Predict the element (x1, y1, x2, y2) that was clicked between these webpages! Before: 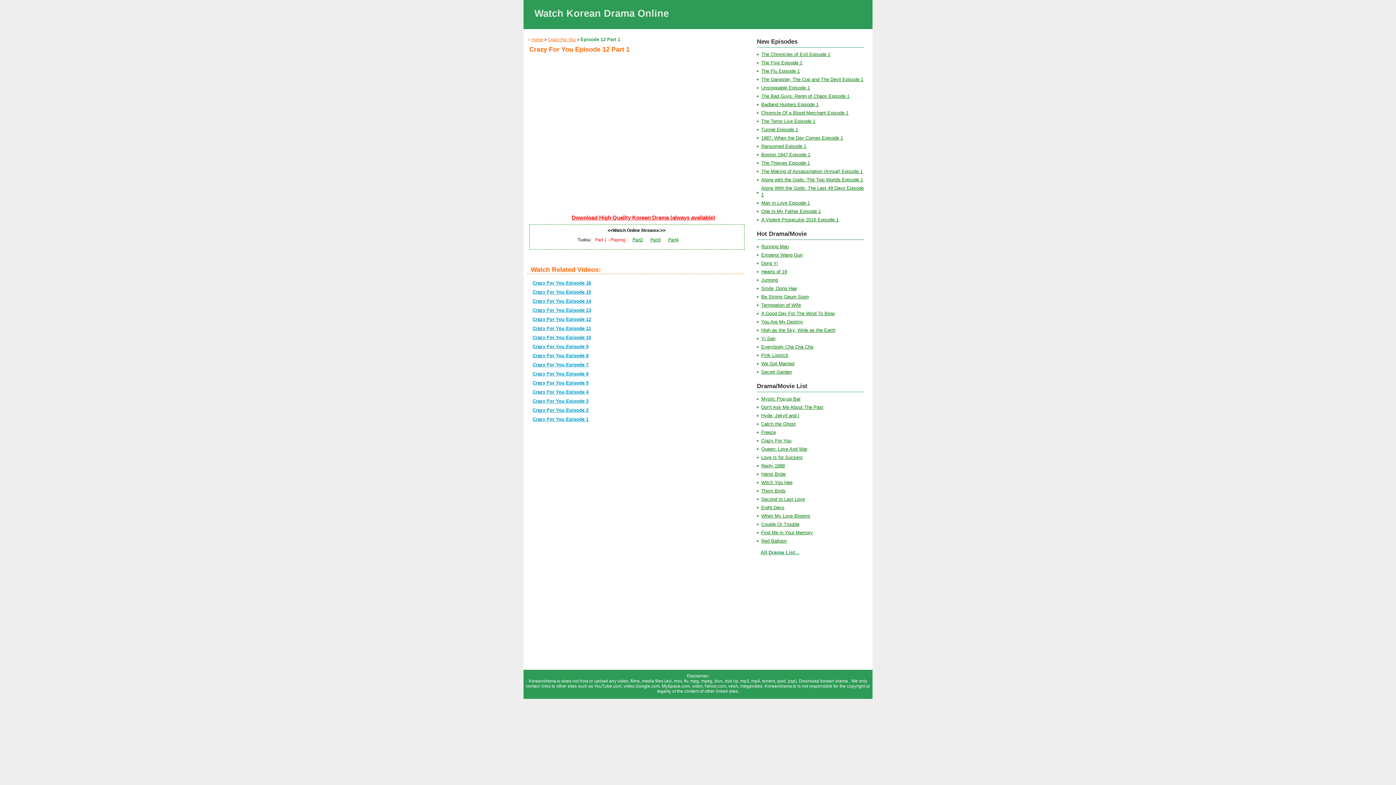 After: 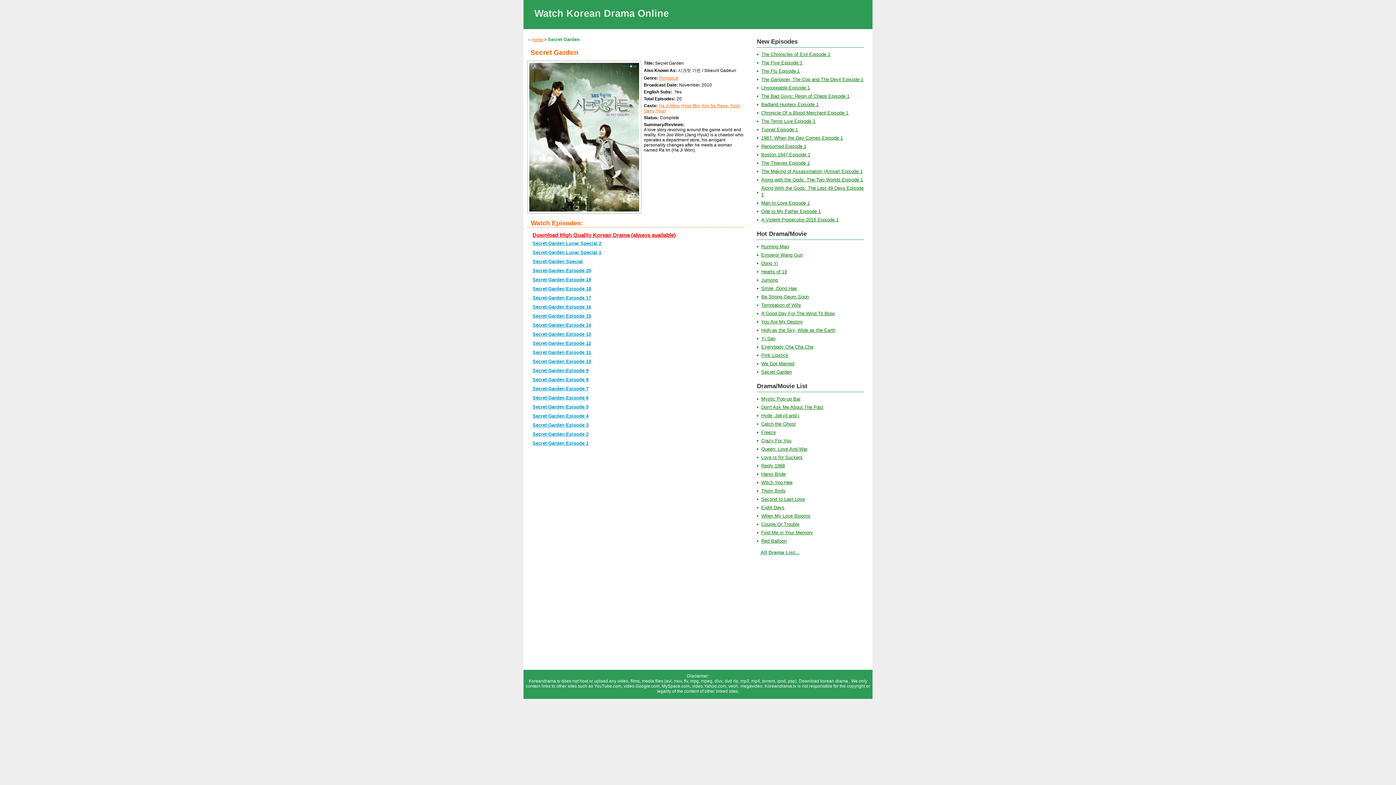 Action: bbox: (761, 369, 792, 374) label: Secret Garden